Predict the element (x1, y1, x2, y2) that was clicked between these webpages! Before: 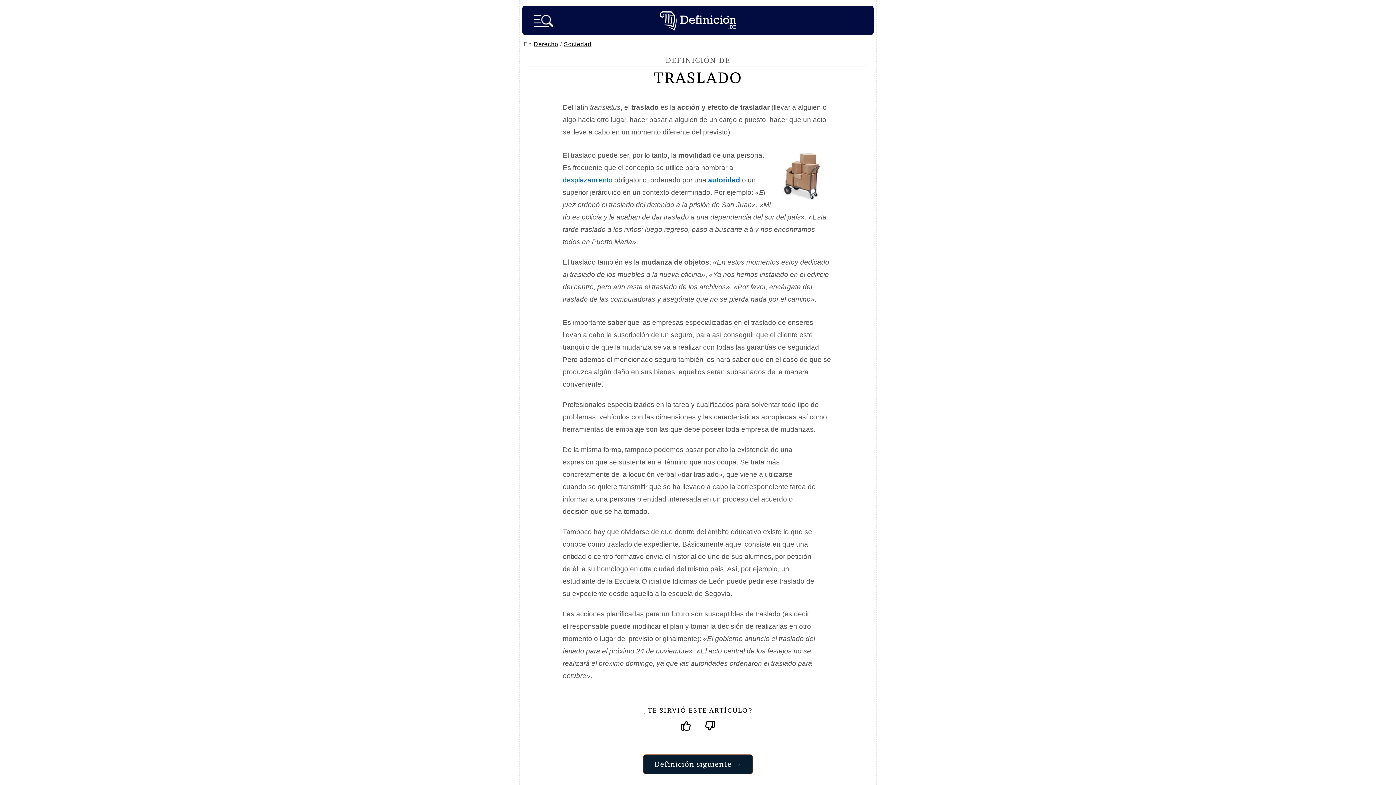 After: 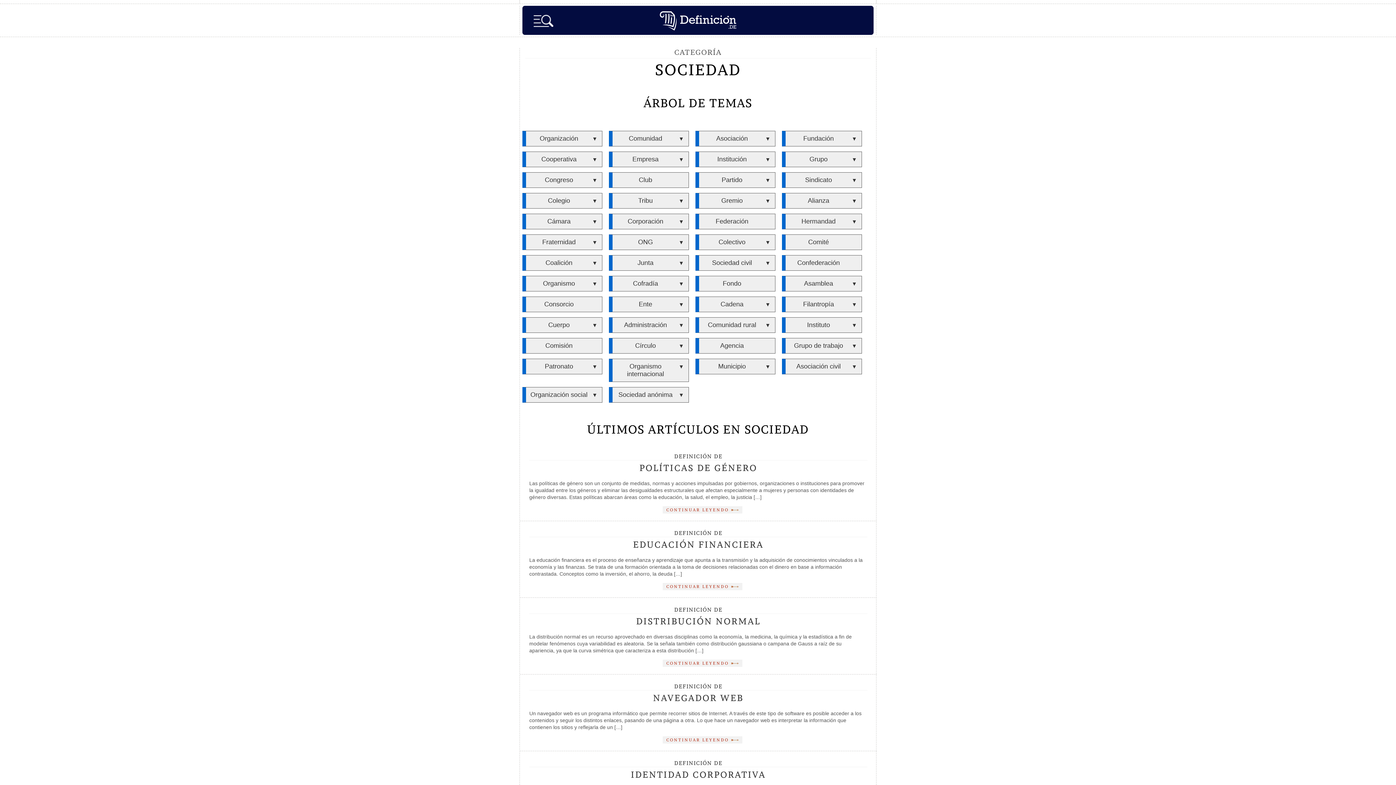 Action: bbox: (564, 41, 591, 47) label: Sociedad